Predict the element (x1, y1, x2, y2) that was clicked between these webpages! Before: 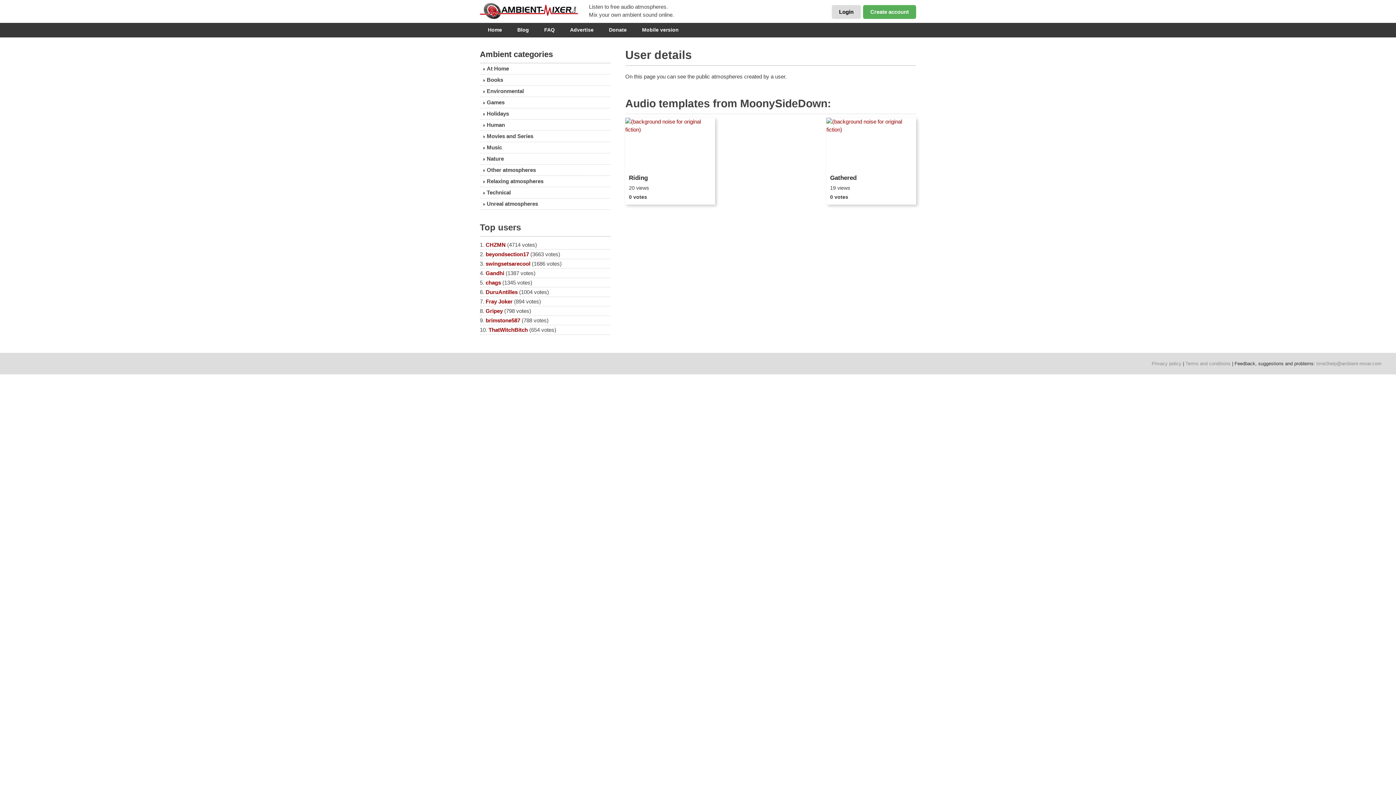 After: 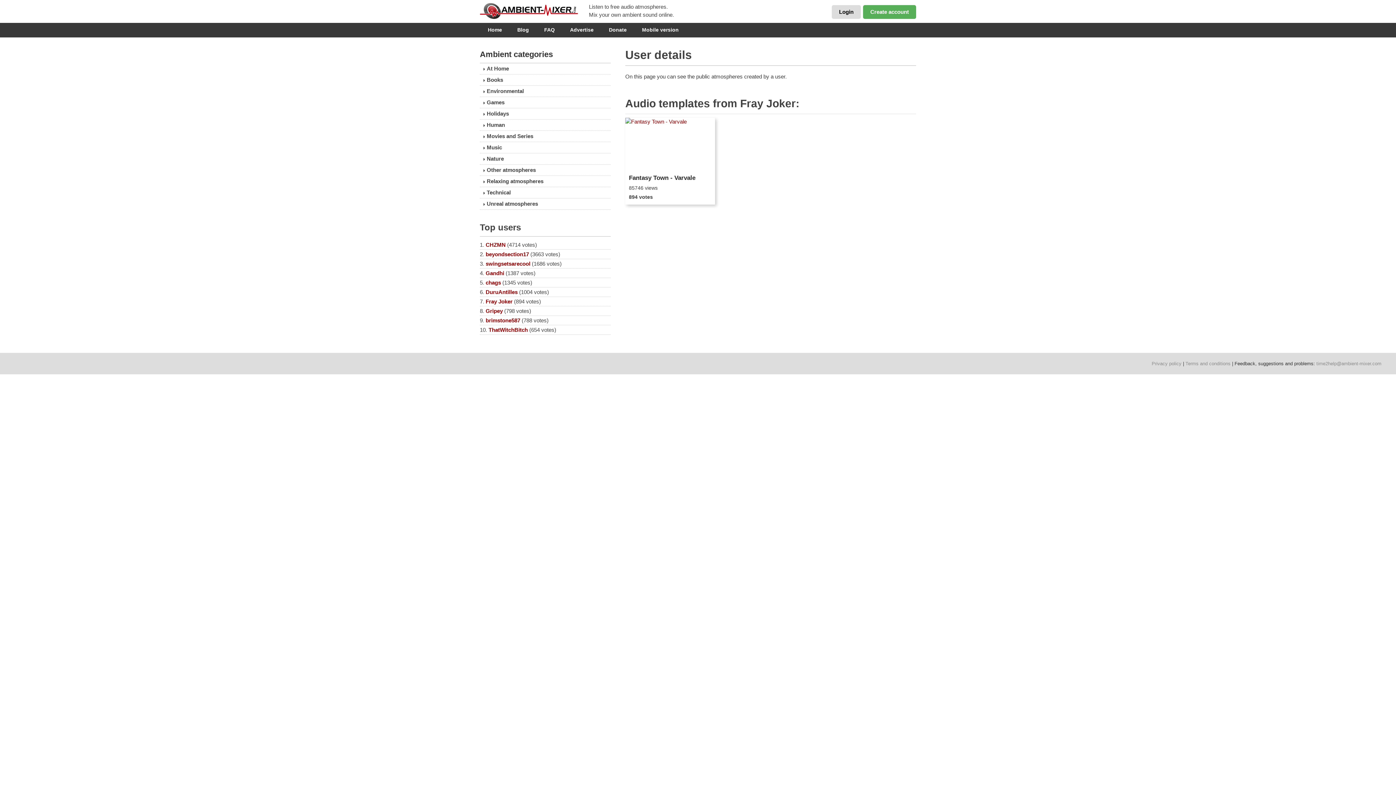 Action: bbox: (485, 298, 512, 304) label: Fray Joker